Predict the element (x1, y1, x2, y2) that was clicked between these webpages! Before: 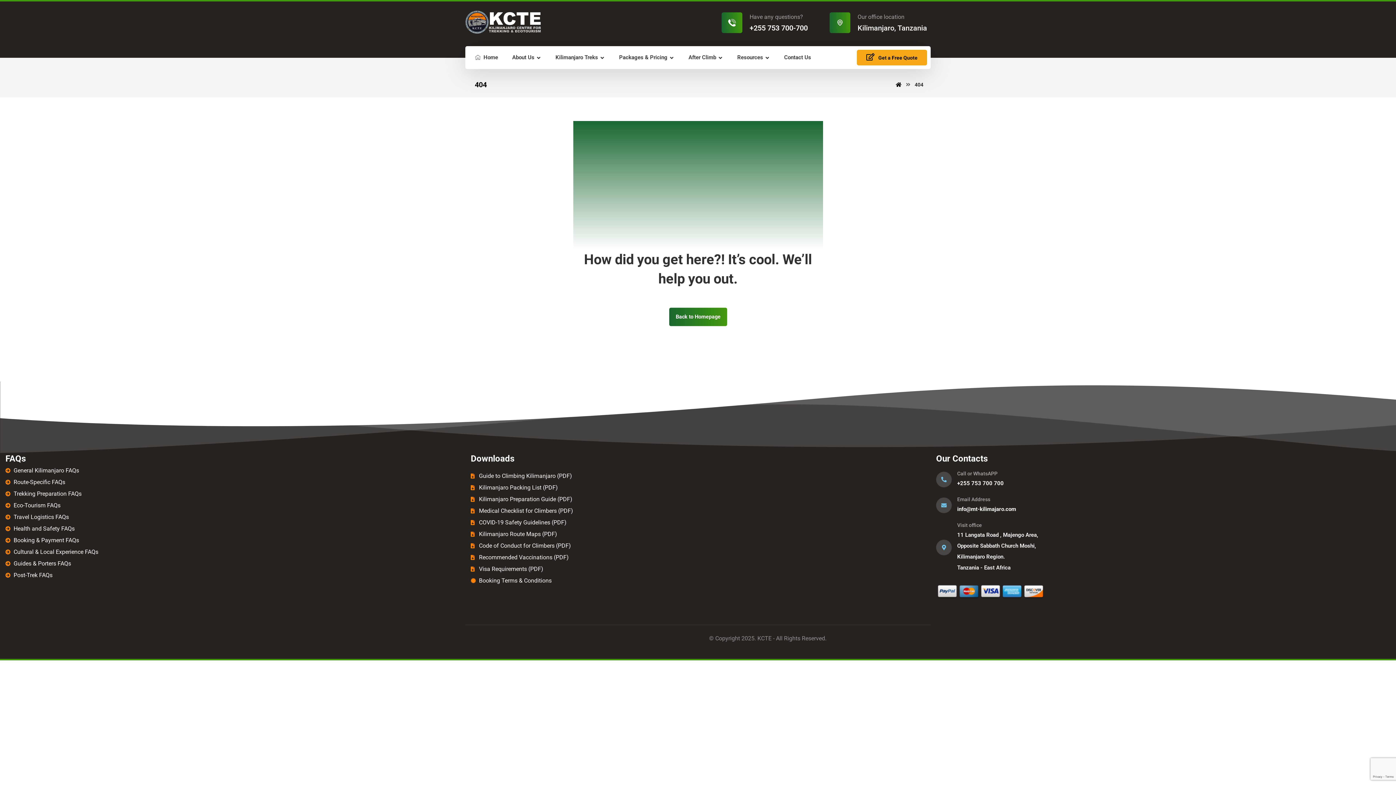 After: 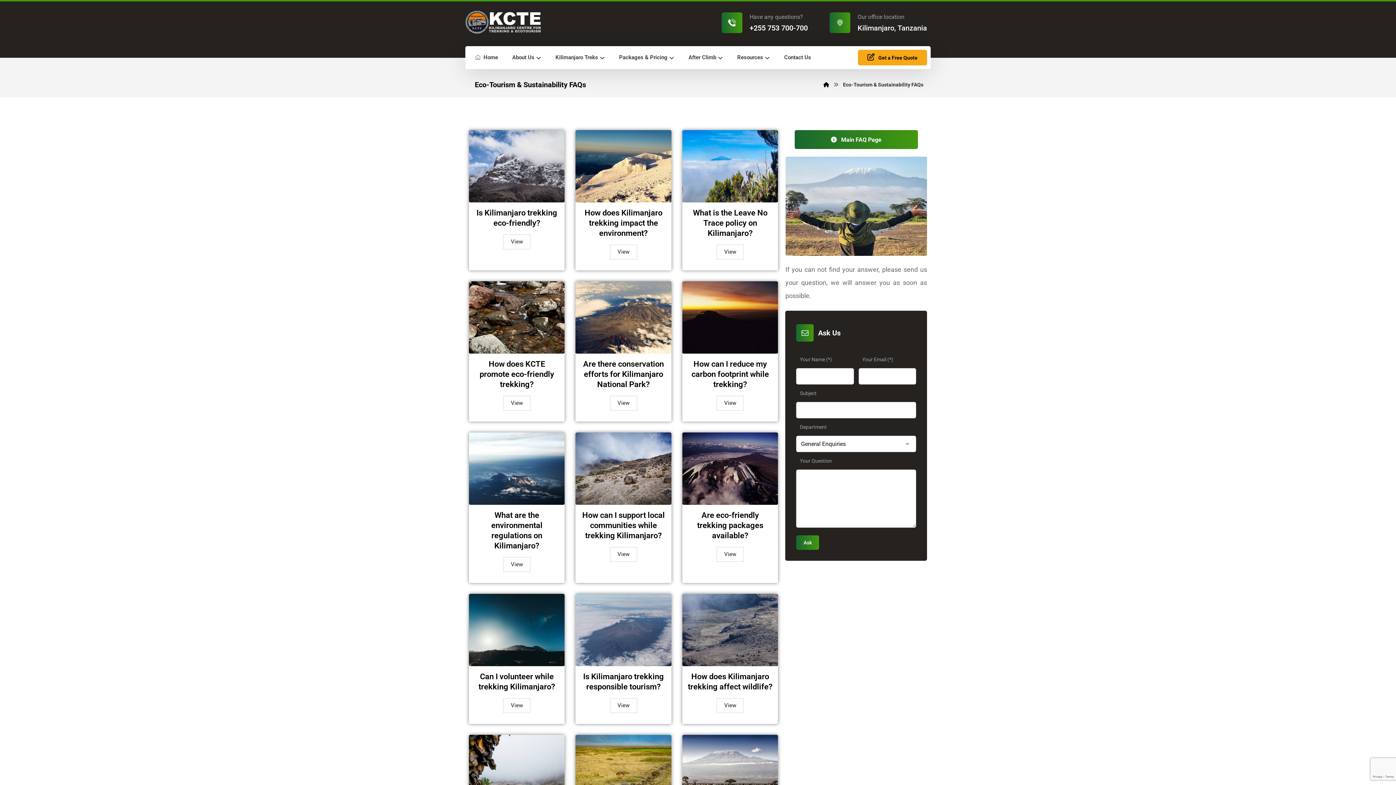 Action: bbox: (5, 500, 443, 511) label: Eco-Tourism FAQs